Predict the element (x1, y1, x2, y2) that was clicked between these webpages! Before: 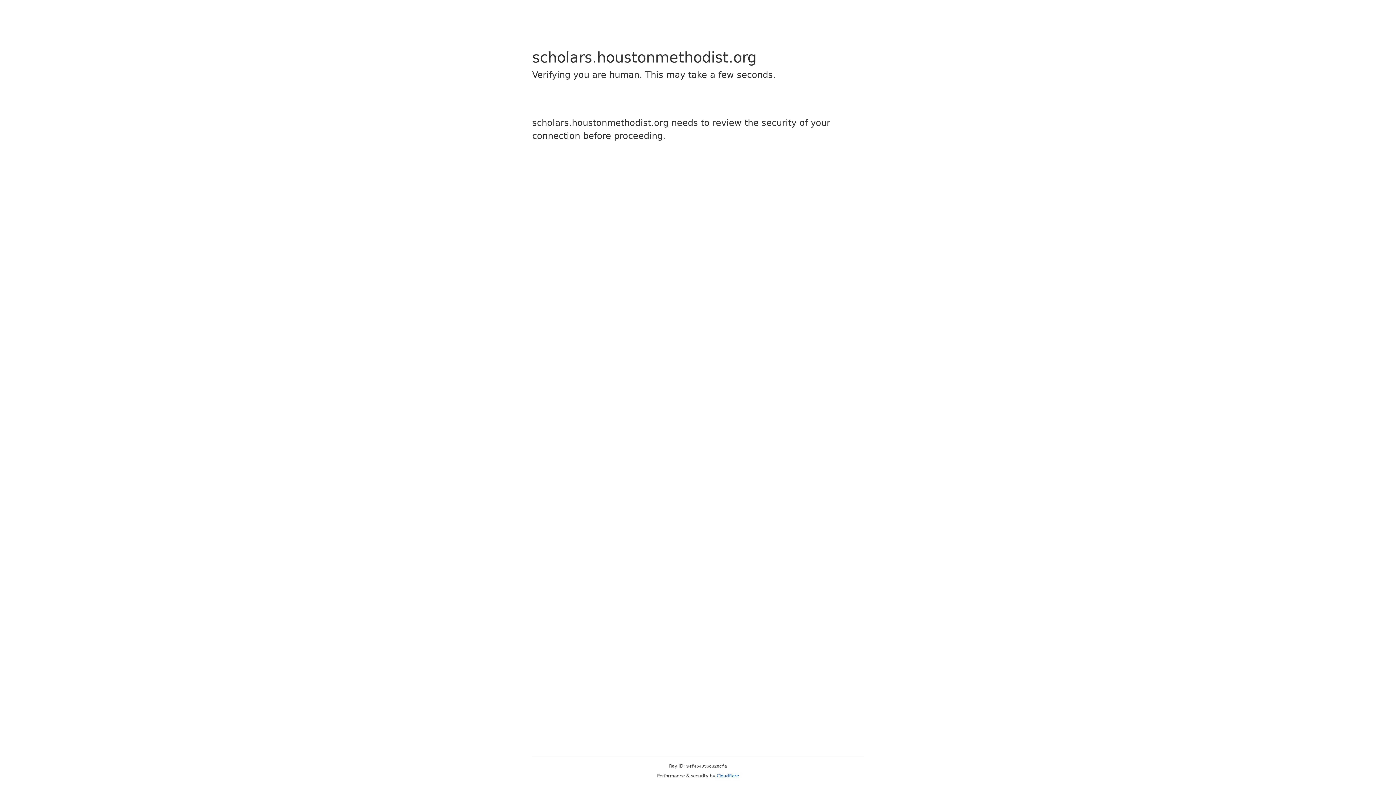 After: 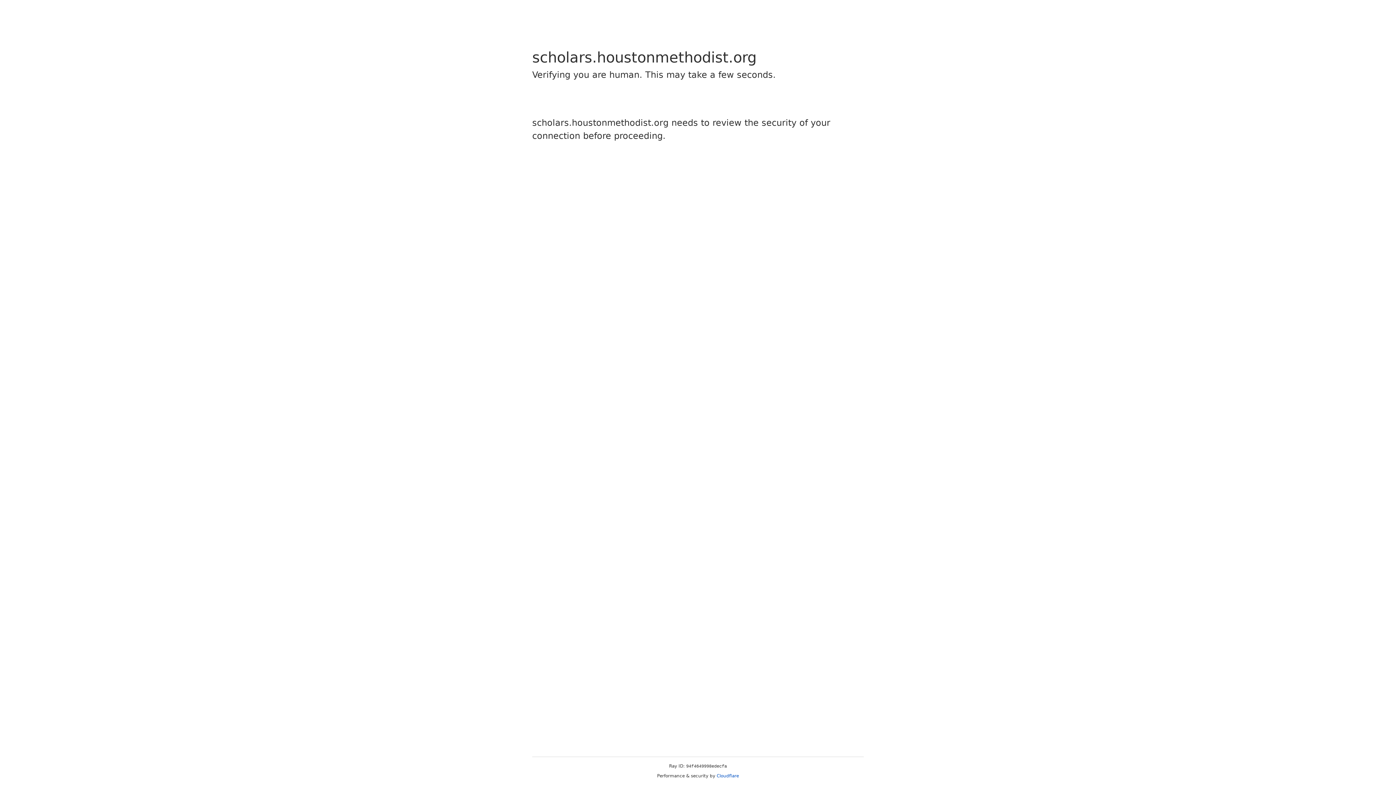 Action: bbox: (716, 773, 739, 778) label: Cloudflare